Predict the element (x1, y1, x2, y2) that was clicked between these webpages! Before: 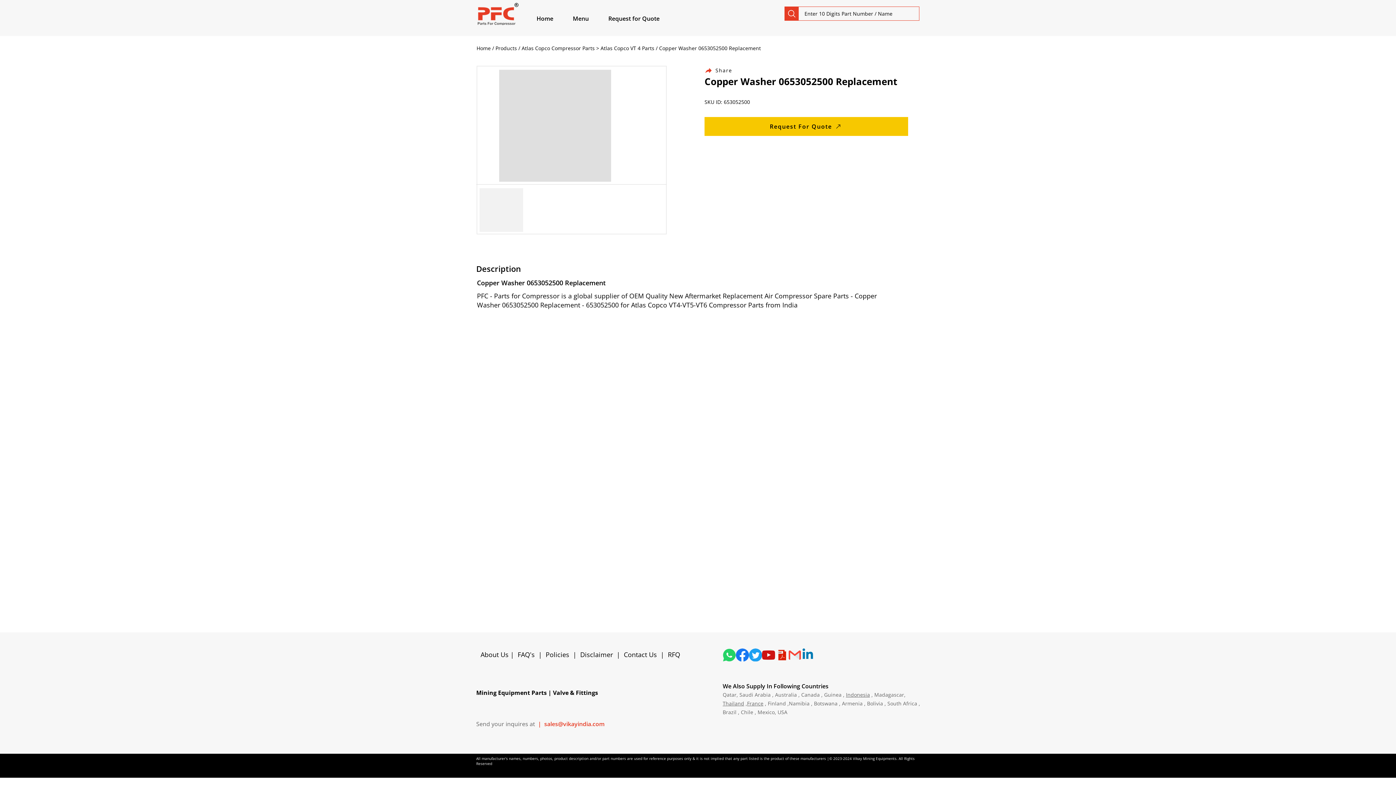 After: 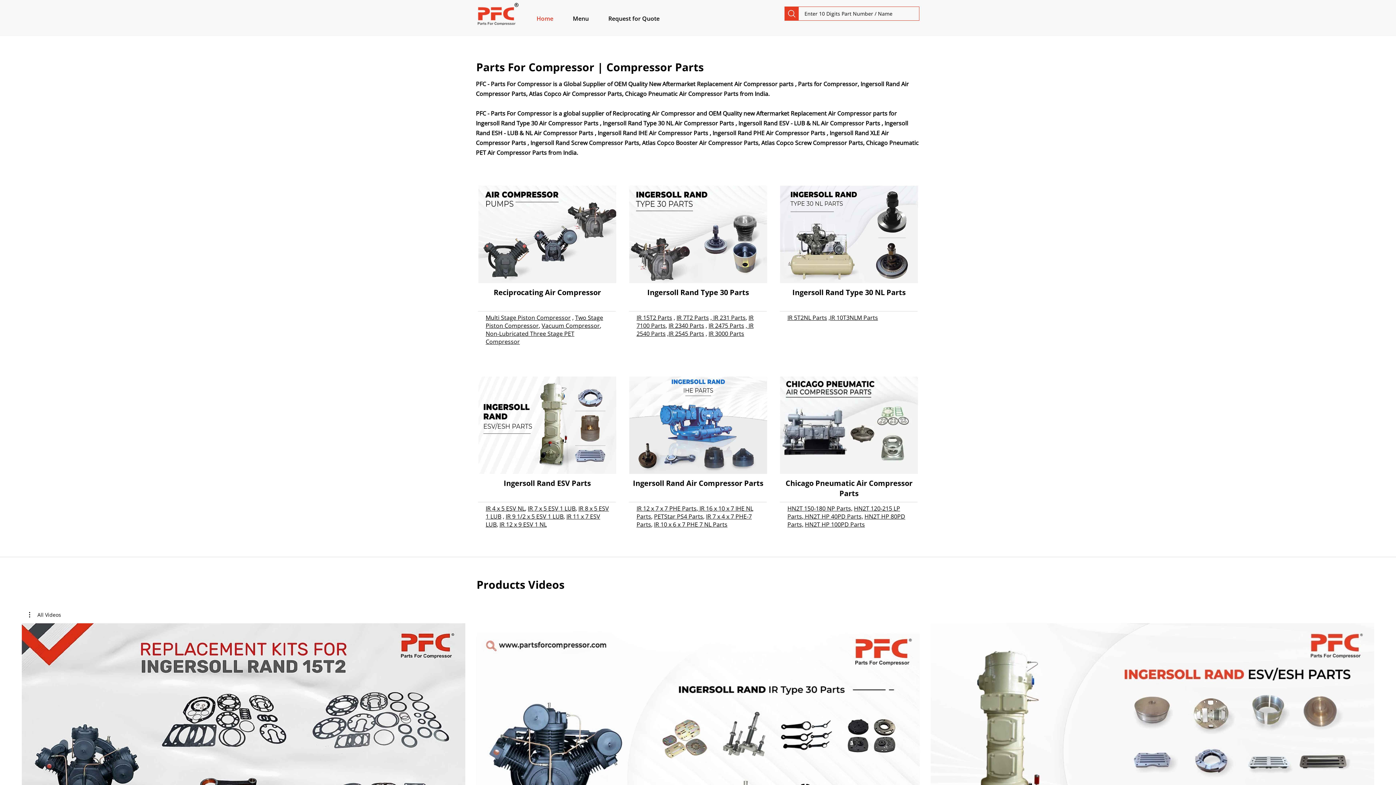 Action: label: Home bbox: (536, 10, 570, 26)